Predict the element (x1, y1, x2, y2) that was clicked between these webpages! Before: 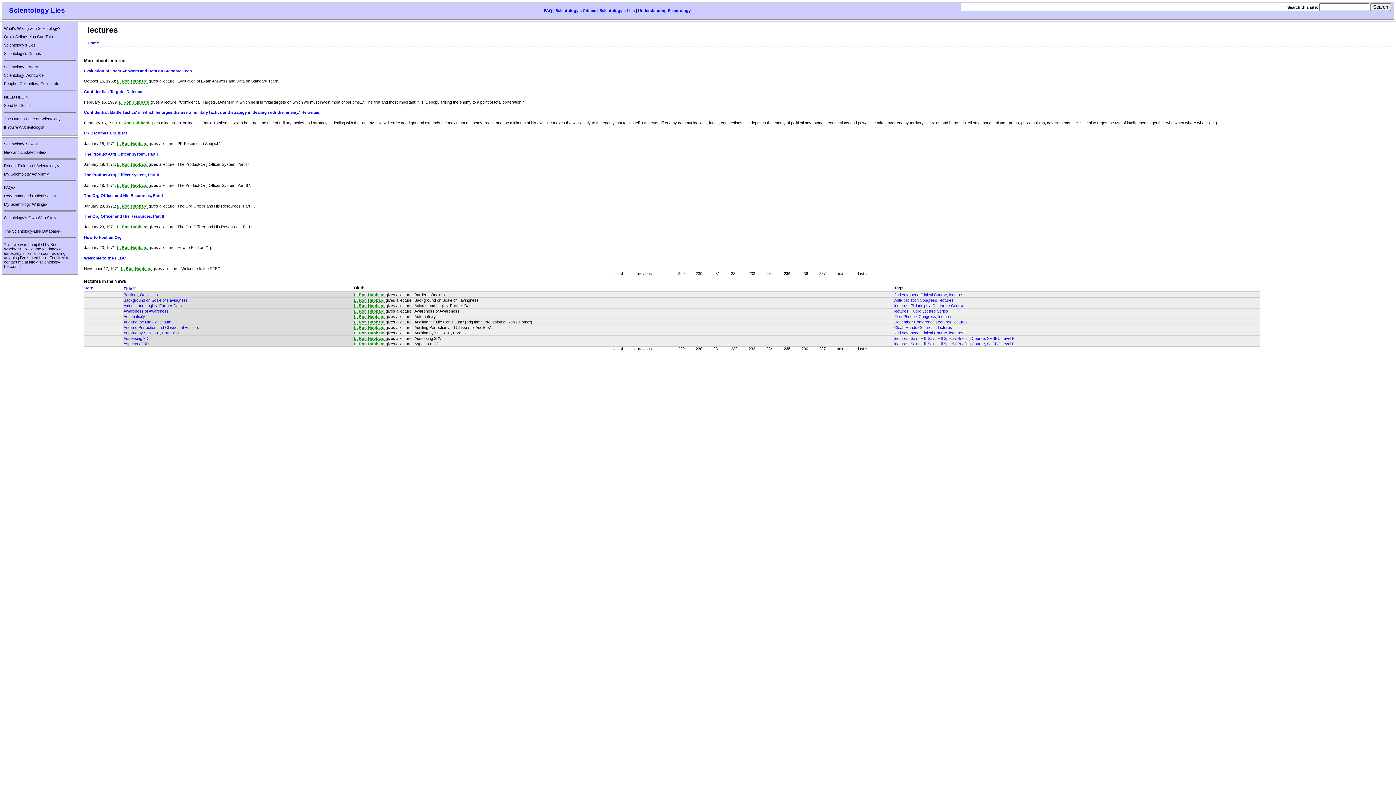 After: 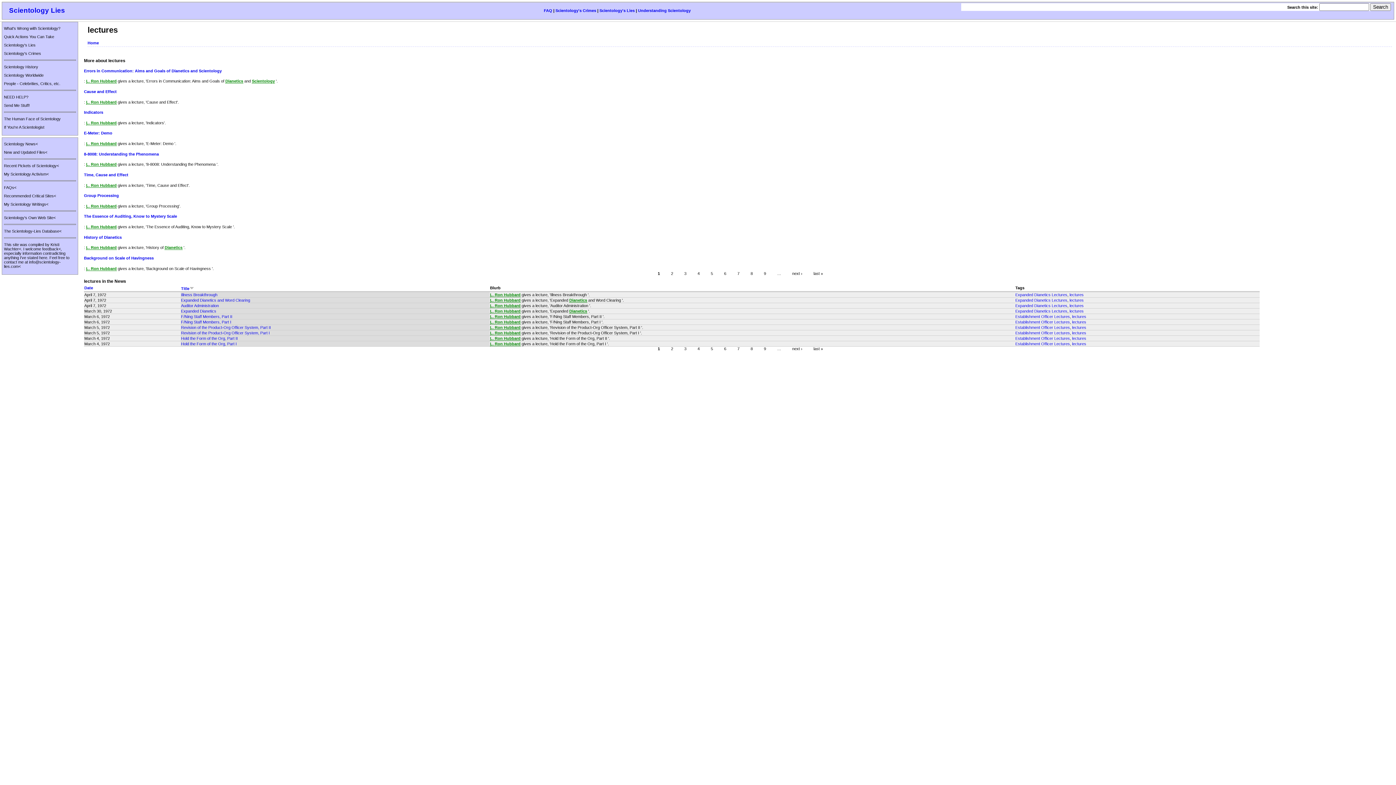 Action: bbox: (613, 346, 623, 351) label: « first